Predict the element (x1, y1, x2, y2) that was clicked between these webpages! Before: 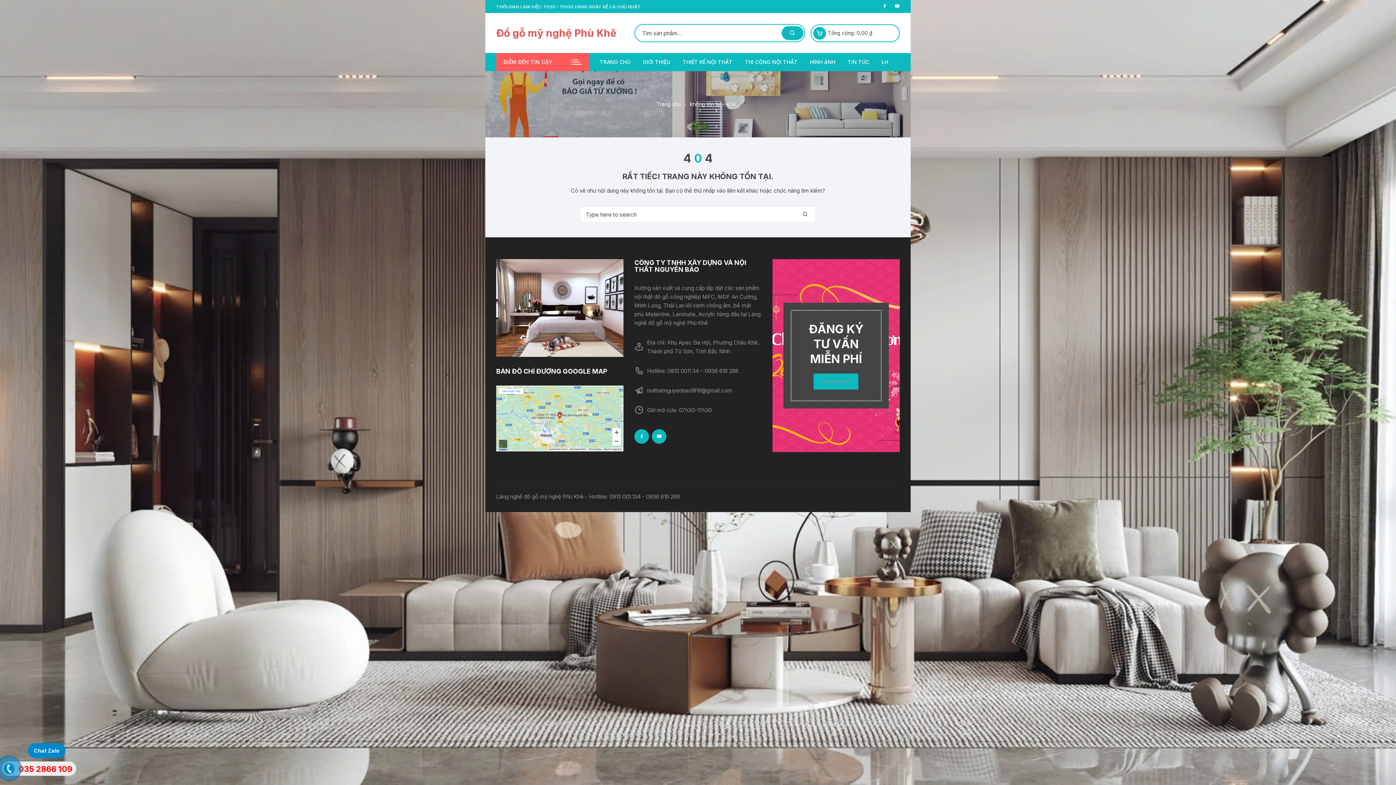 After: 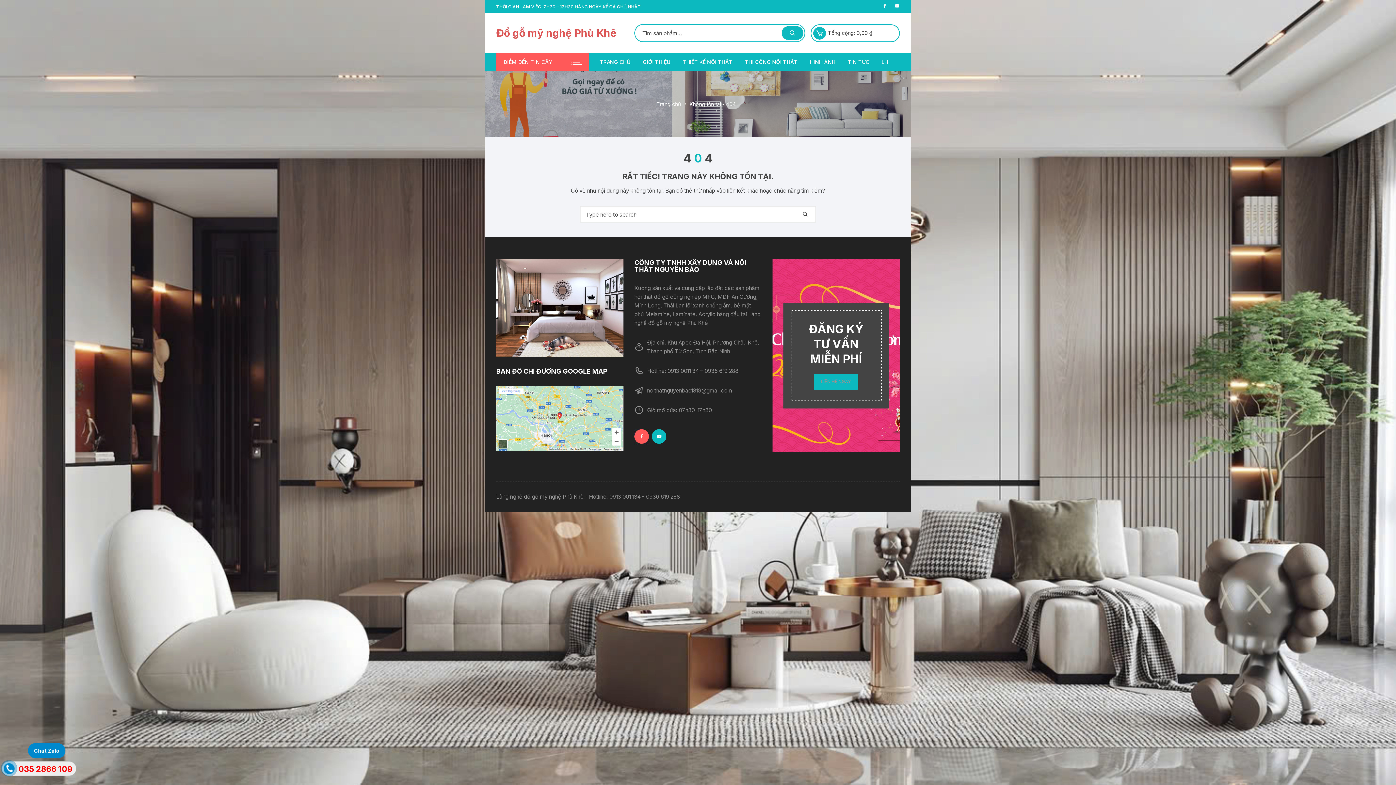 Action: bbox: (634, 429, 649, 444)